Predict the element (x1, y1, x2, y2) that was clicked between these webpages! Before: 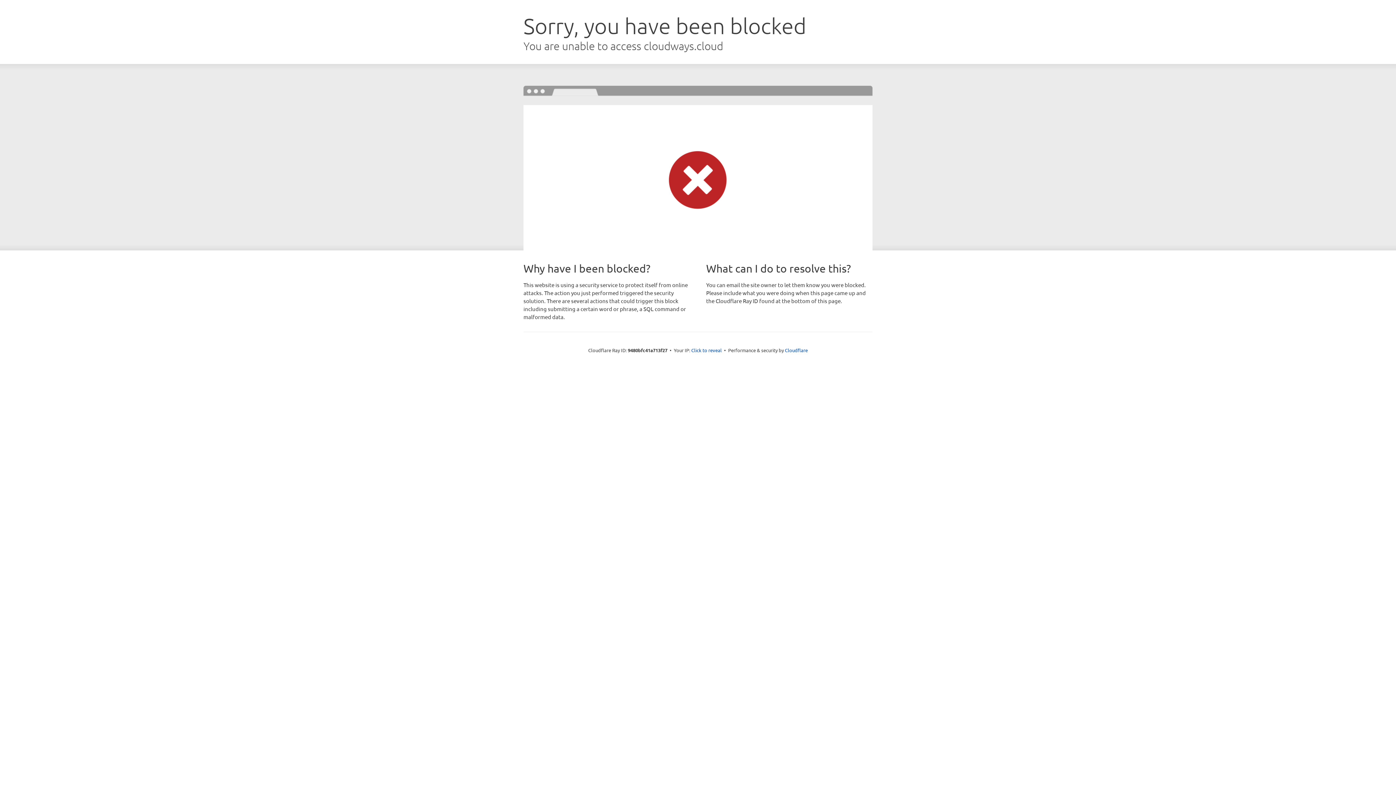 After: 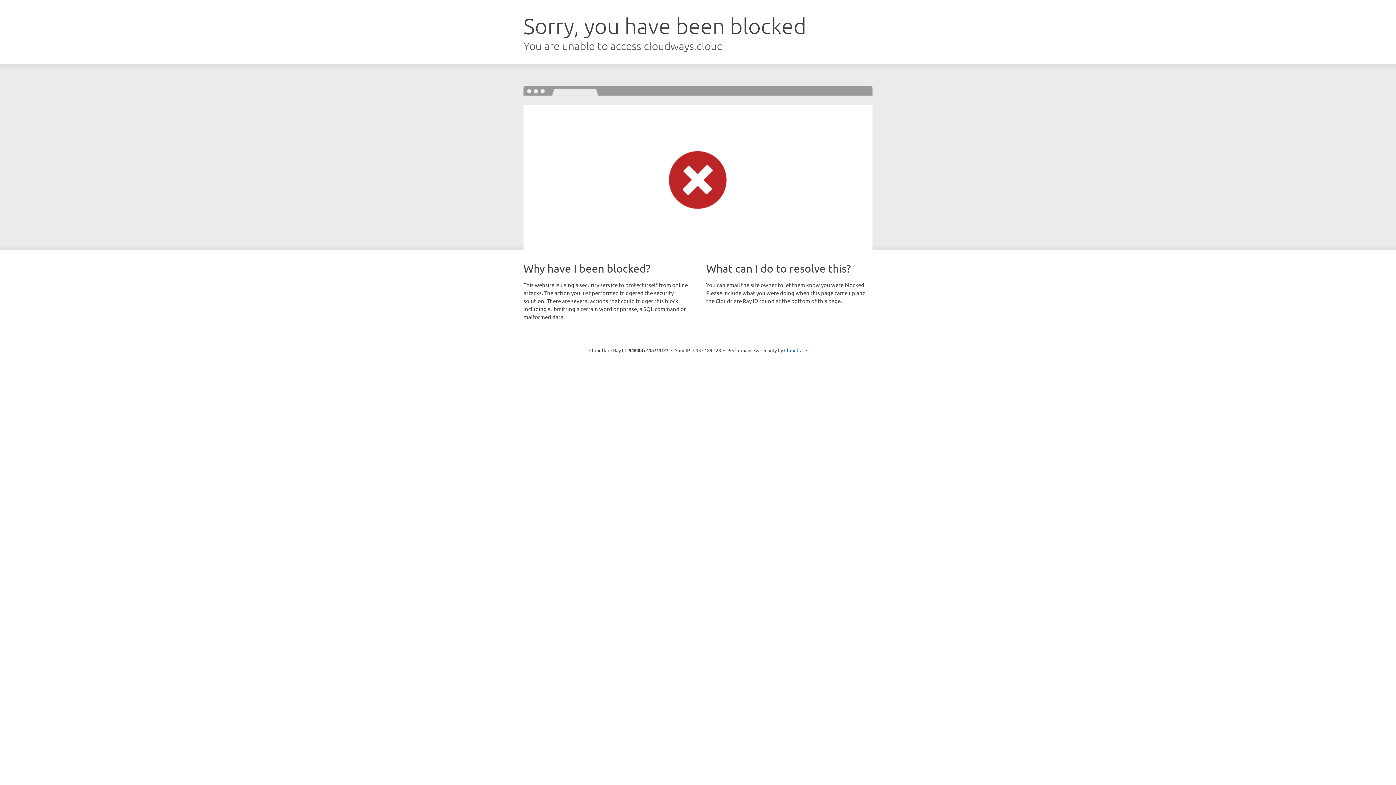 Action: label: Click to reveal bbox: (691, 346, 722, 353)